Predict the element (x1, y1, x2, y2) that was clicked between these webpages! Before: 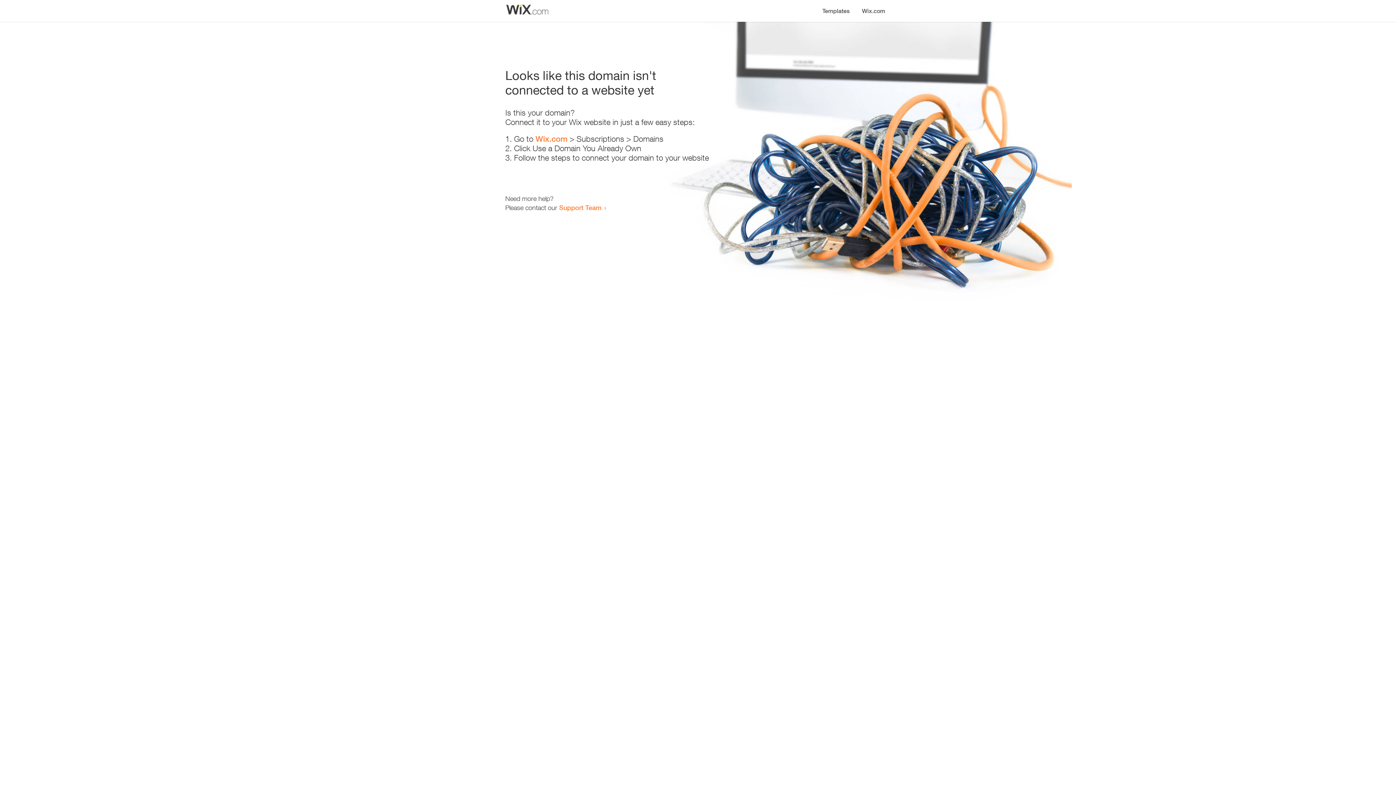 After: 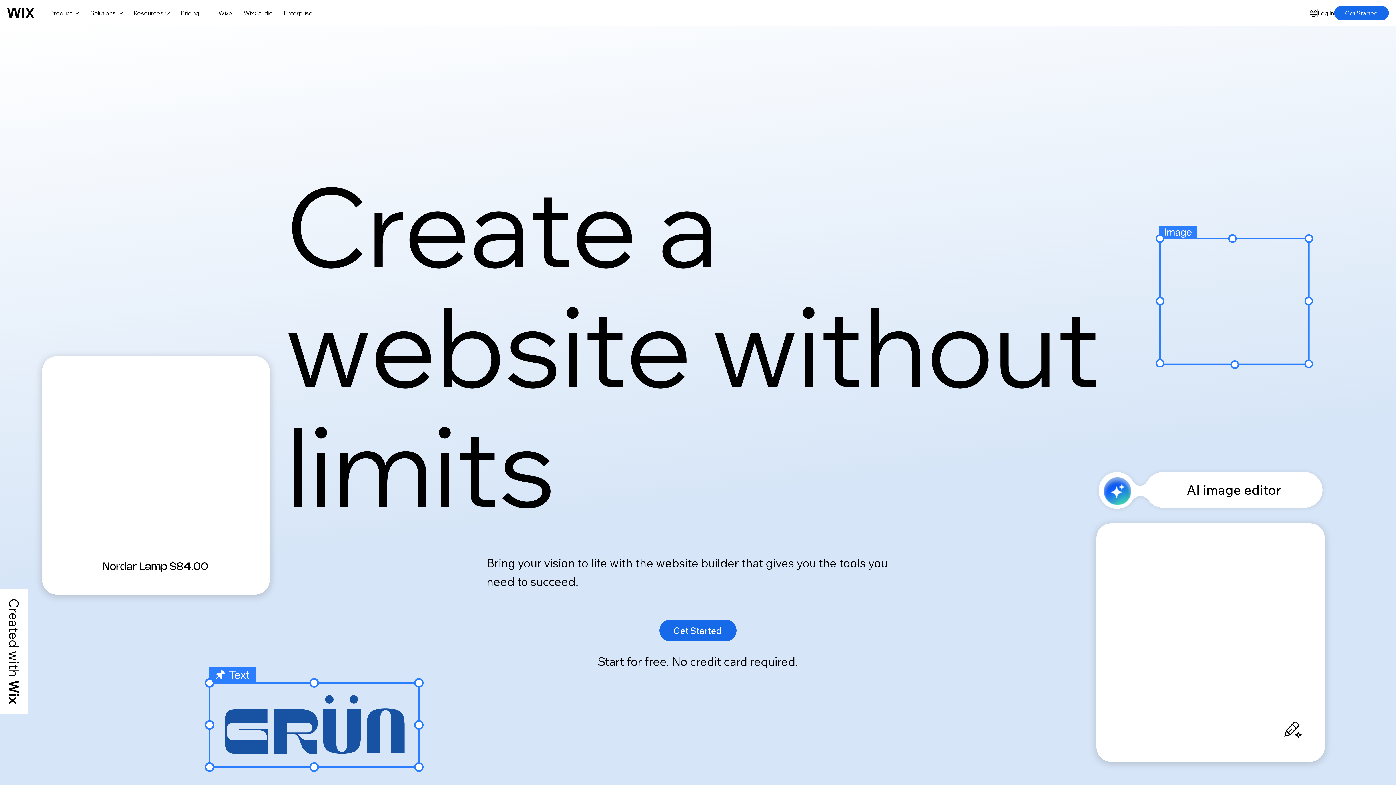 Action: bbox: (856, 0, 890, 14) label: Wix.com